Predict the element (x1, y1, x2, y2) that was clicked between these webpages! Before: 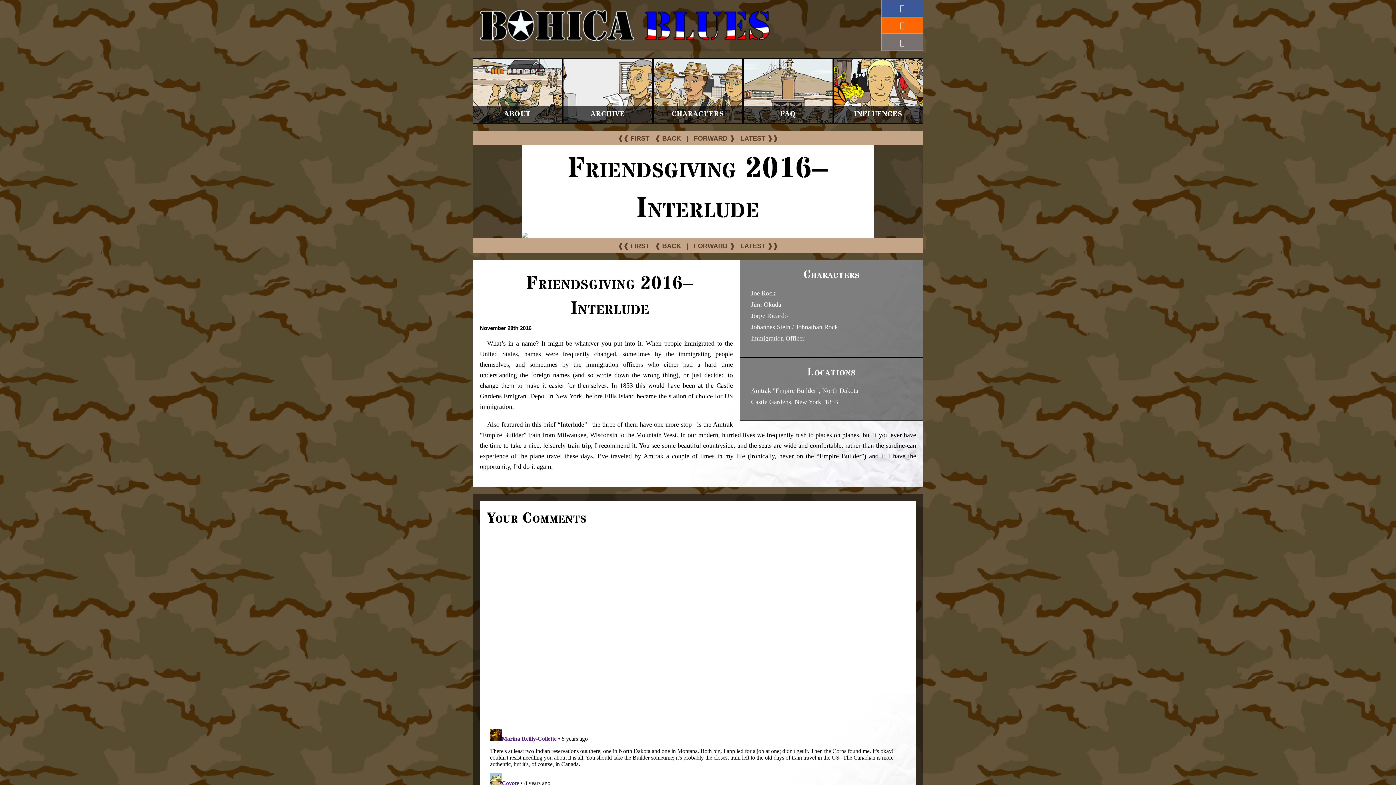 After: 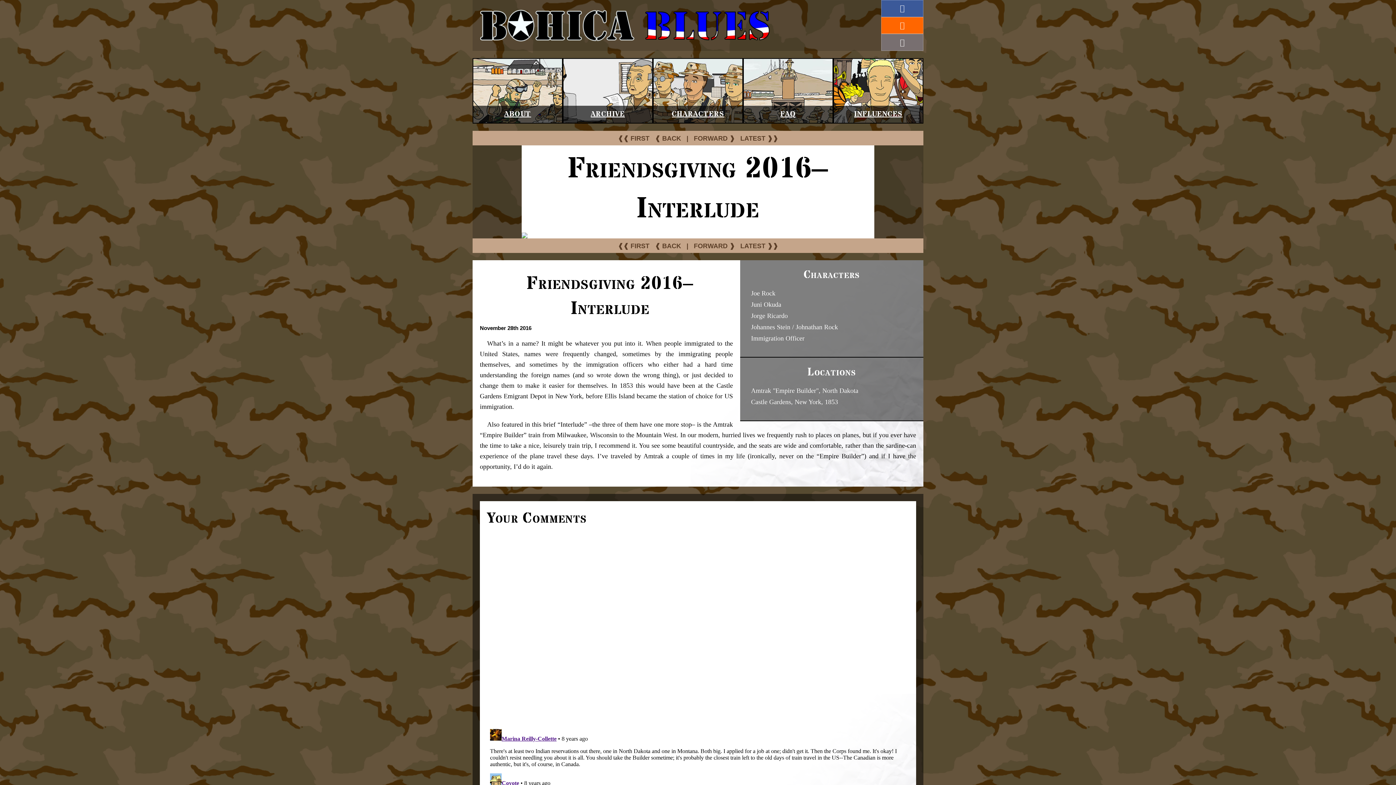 Action: label: Friendsgiving 2016– Interlude bbox: (487, 267, 909, 321)